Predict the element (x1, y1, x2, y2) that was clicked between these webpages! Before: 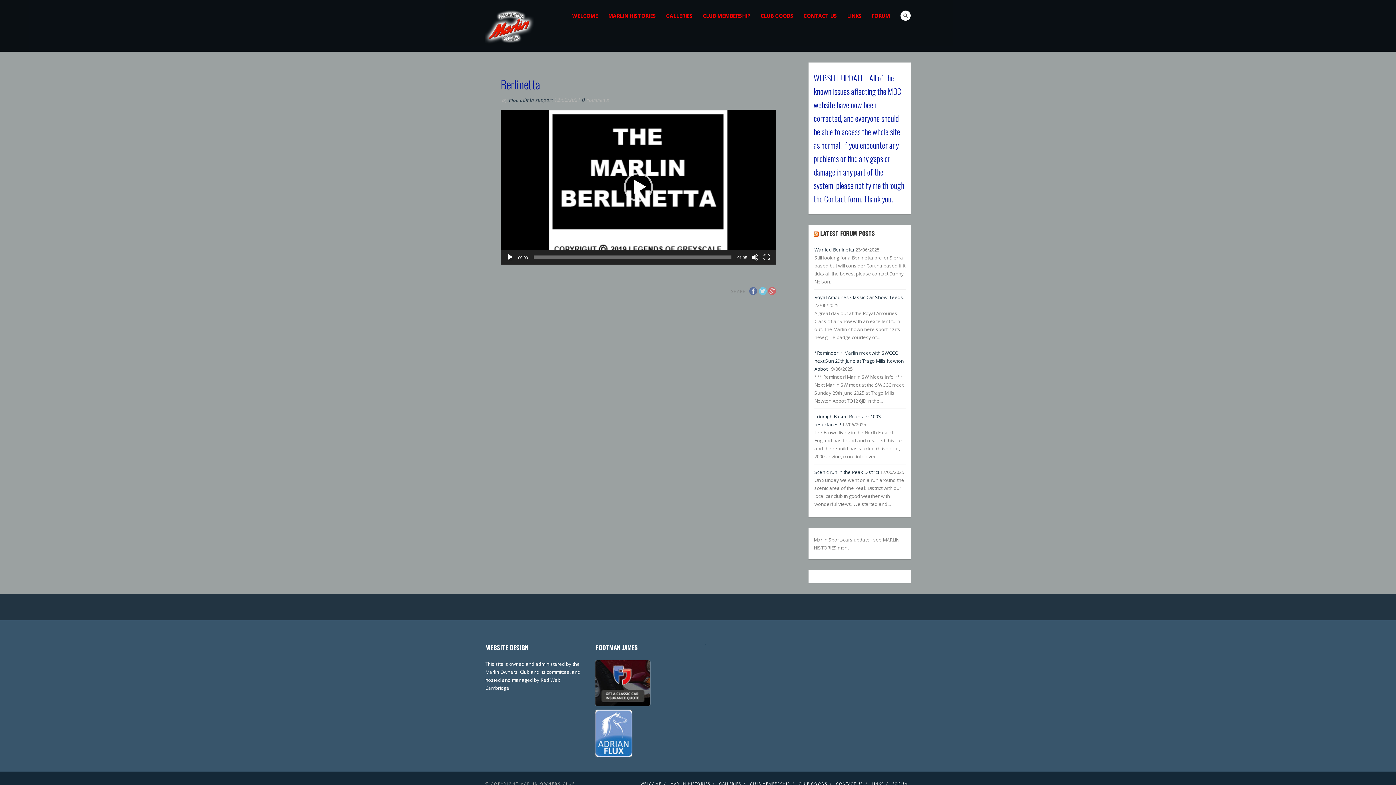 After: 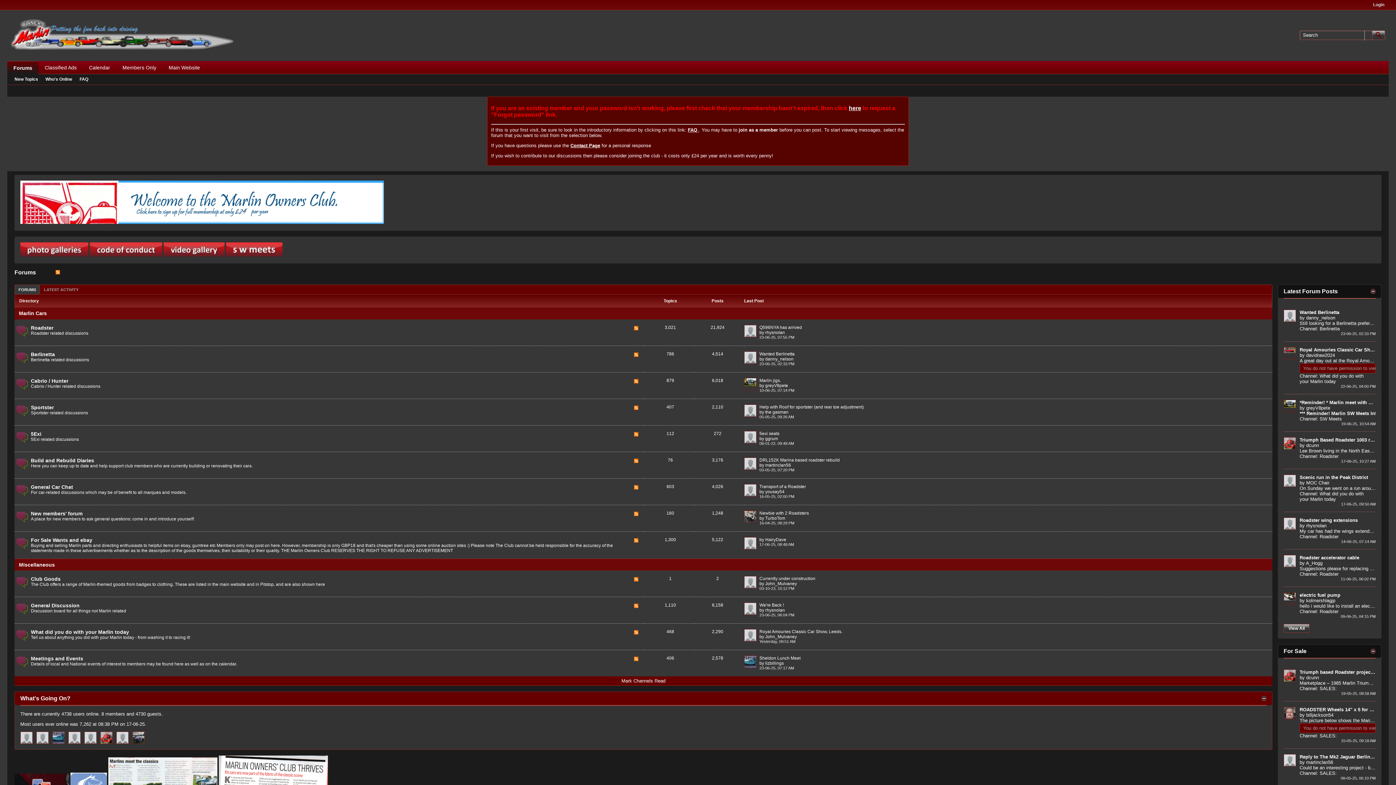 Action: bbox: (820, 229, 875, 237) label: LATEST FORUM POSTS